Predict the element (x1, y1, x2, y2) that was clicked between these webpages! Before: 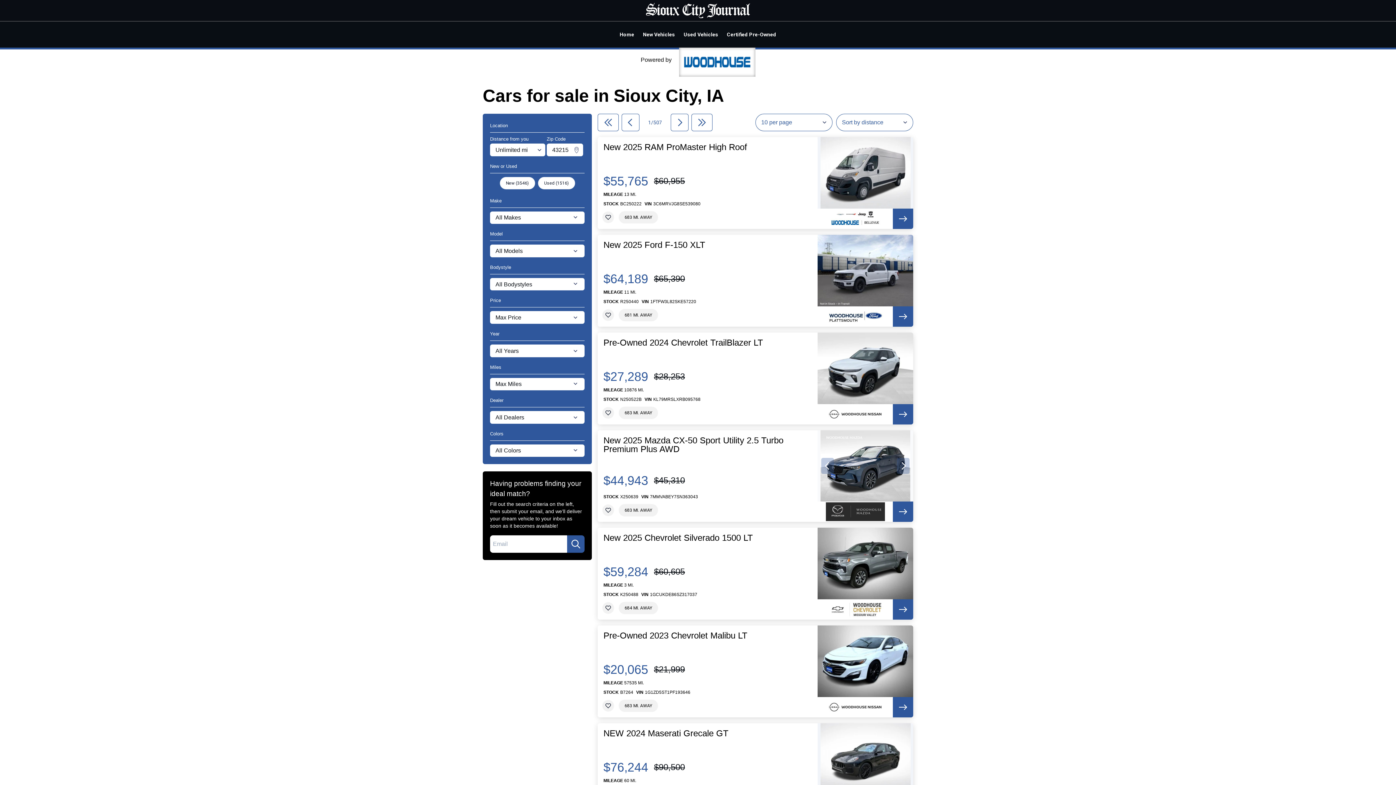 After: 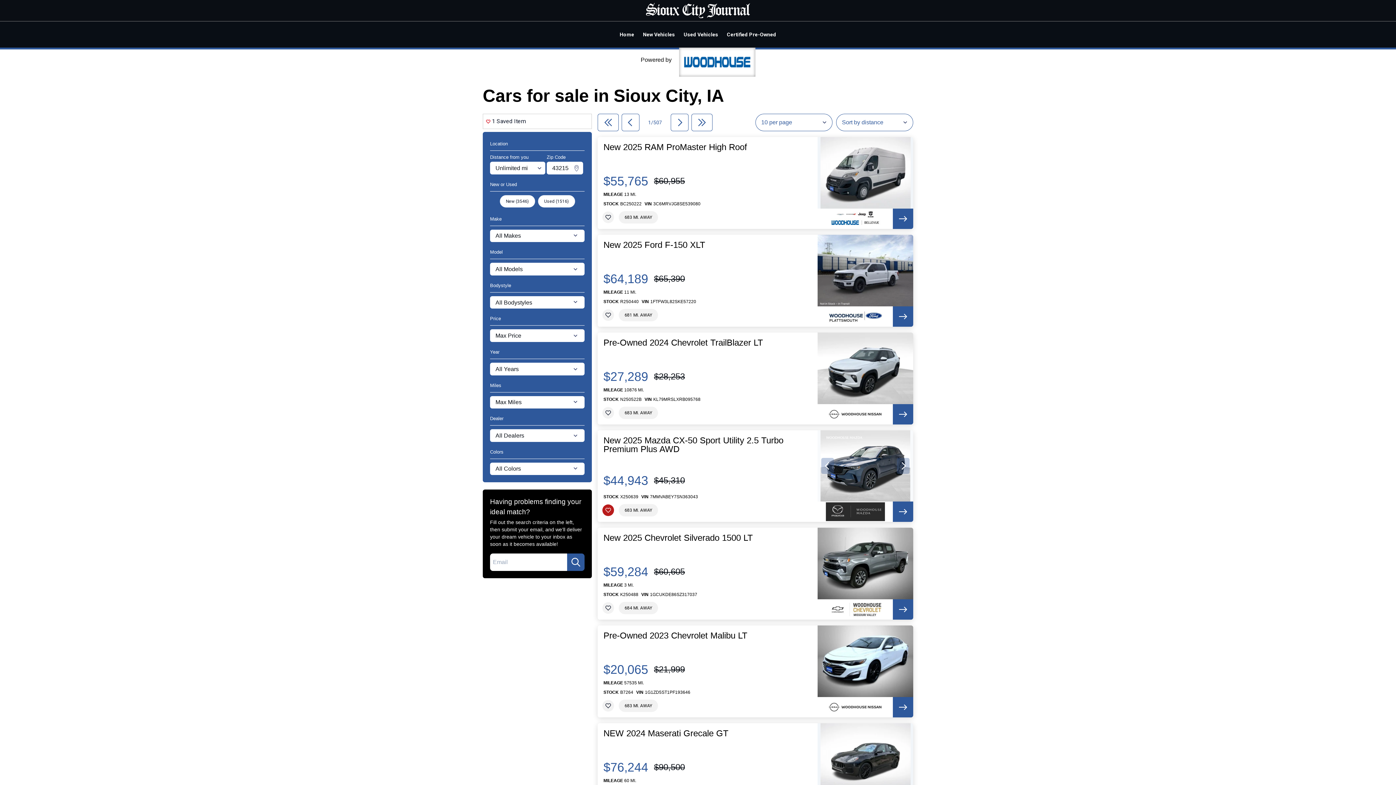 Action: bbox: (602, 504, 614, 516)